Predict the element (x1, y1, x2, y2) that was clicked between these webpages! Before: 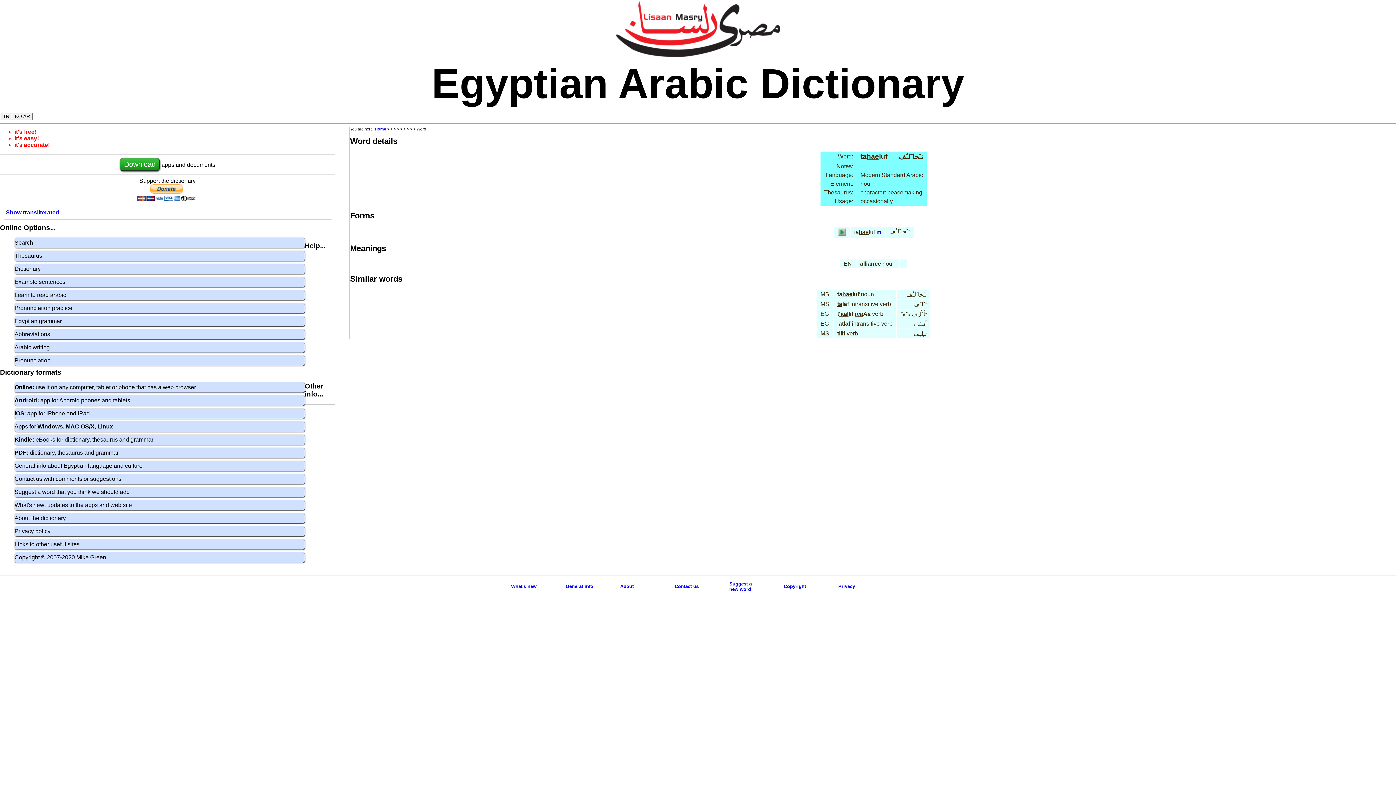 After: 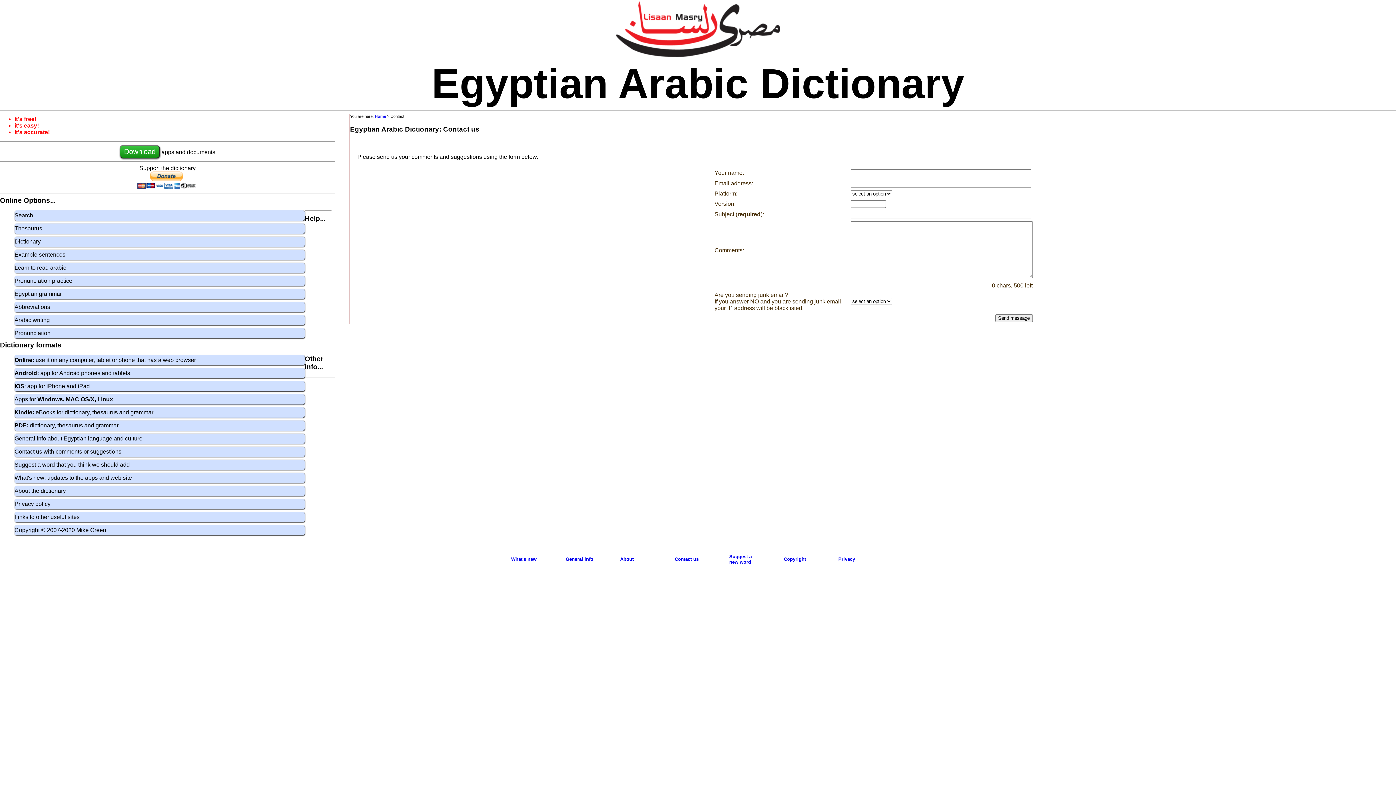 Action: label: Contact us bbox: (674, 584, 698, 589)